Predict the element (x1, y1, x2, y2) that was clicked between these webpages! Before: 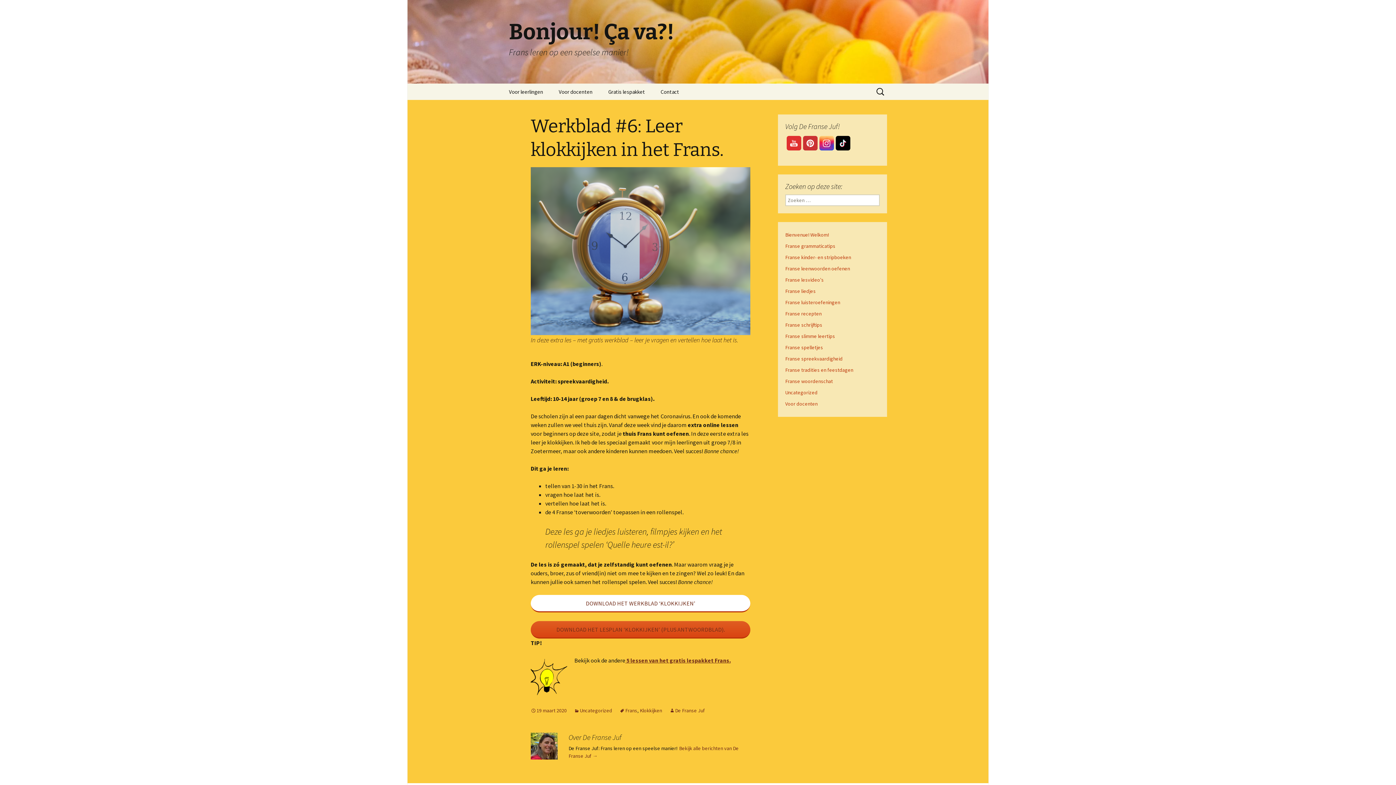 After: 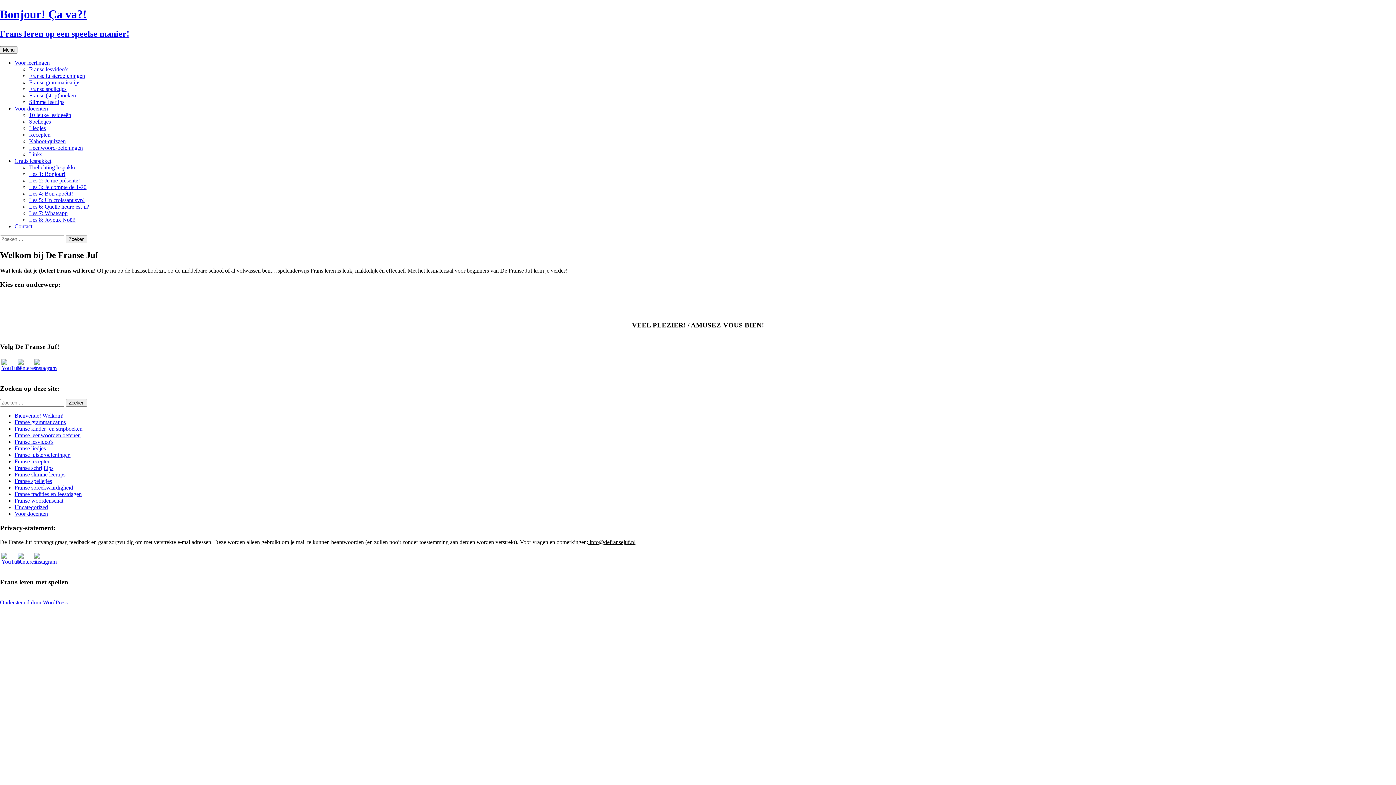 Action: bbox: (501, 83, 550, 100) label: Voor leerlingen